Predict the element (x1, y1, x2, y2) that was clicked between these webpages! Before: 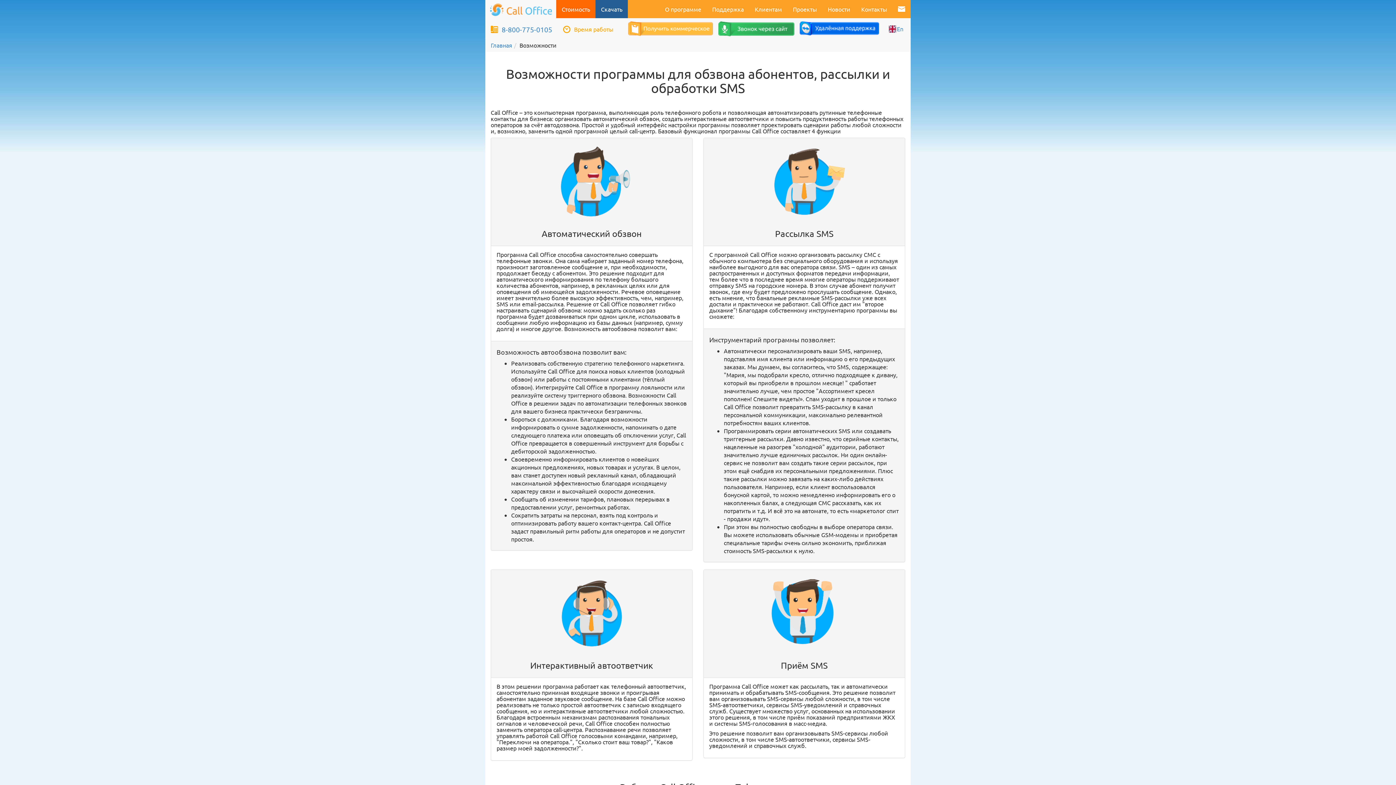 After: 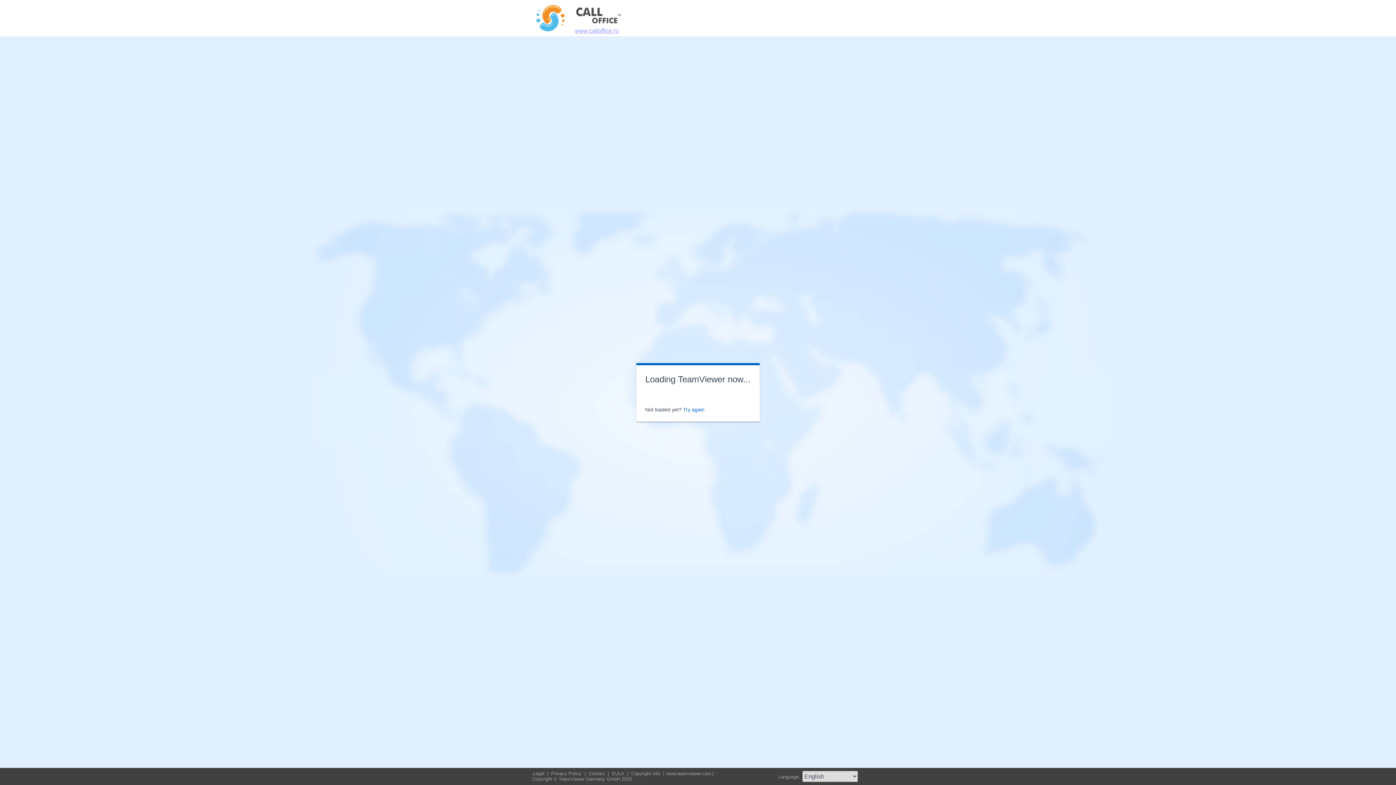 Action: bbox: (800, 22, 879, 31)